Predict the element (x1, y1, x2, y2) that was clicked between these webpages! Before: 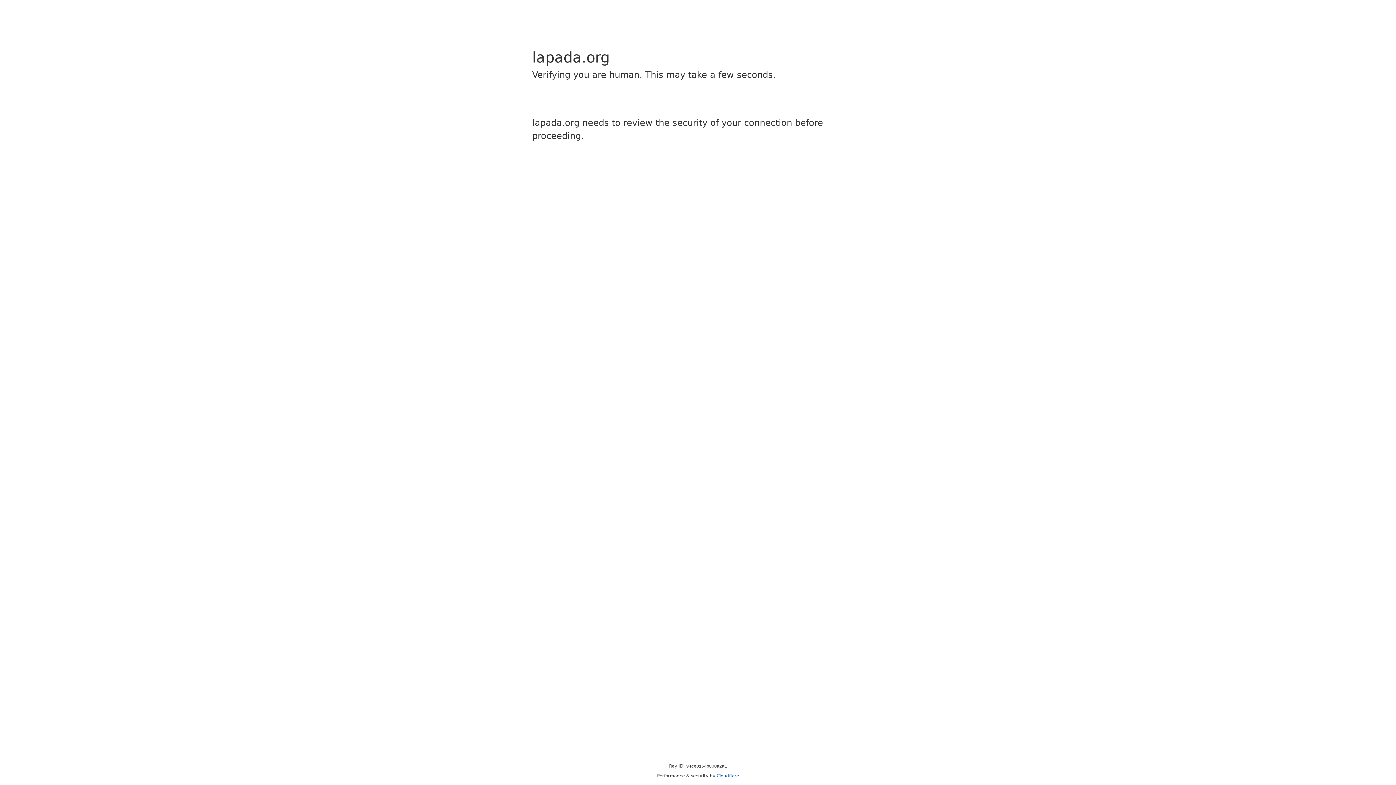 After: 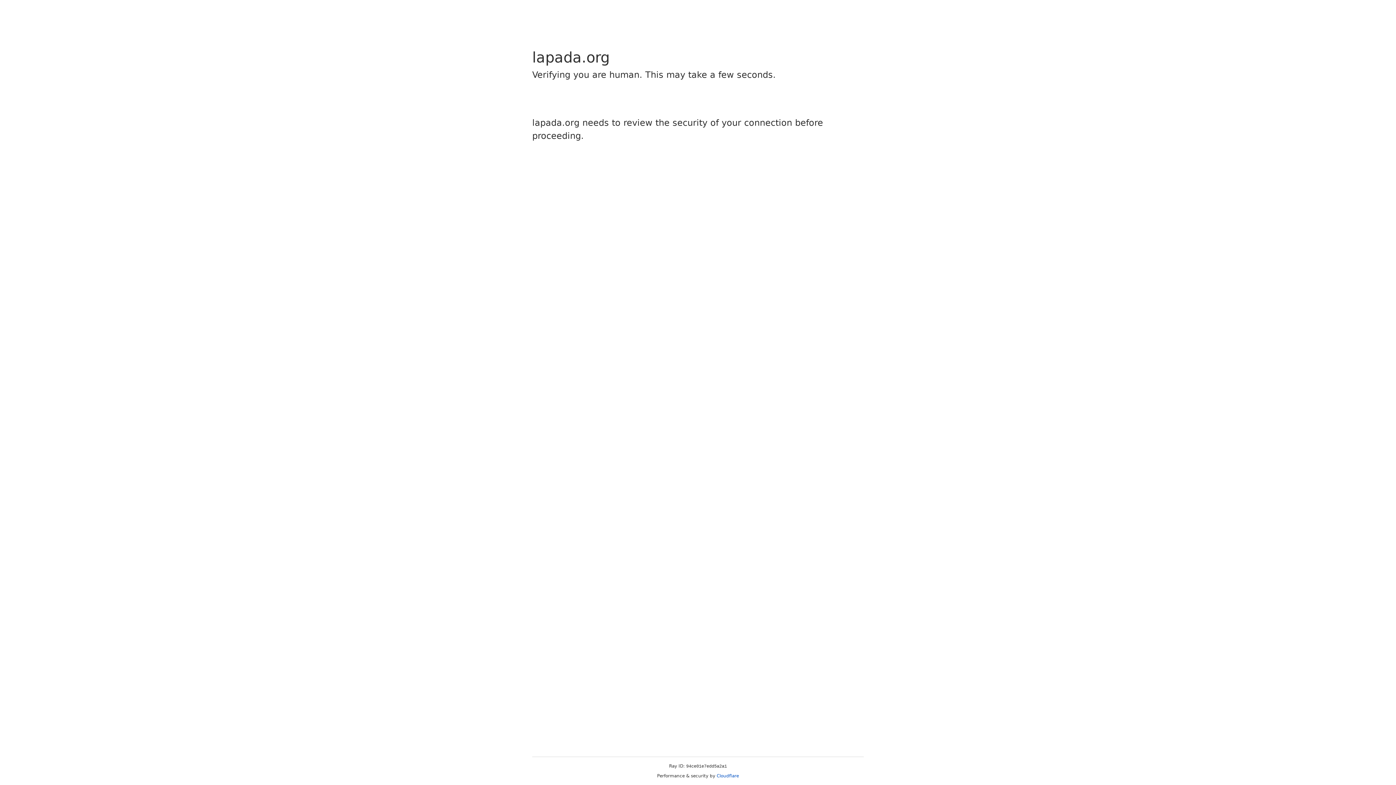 Action: bbox: (716, 773, 739, 778) label: Cloudflare